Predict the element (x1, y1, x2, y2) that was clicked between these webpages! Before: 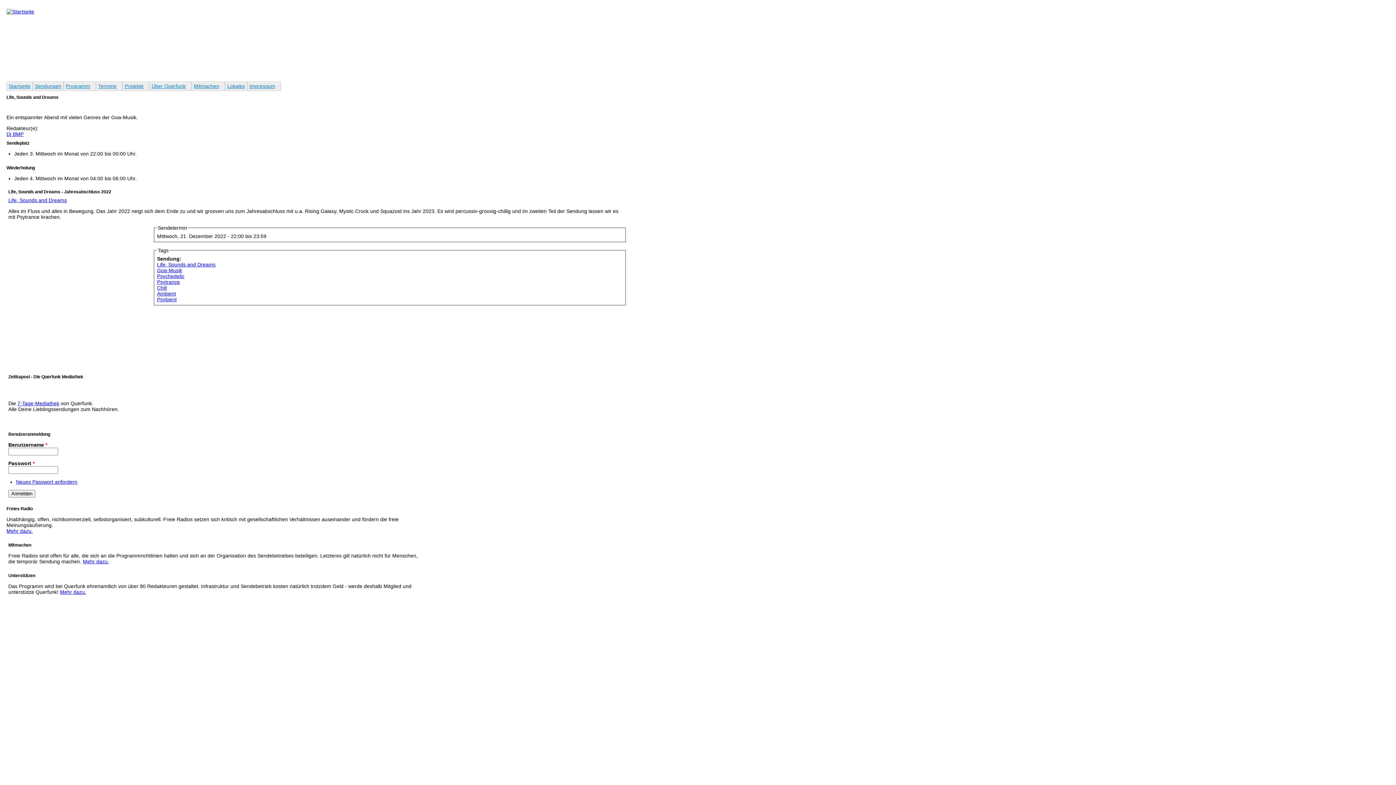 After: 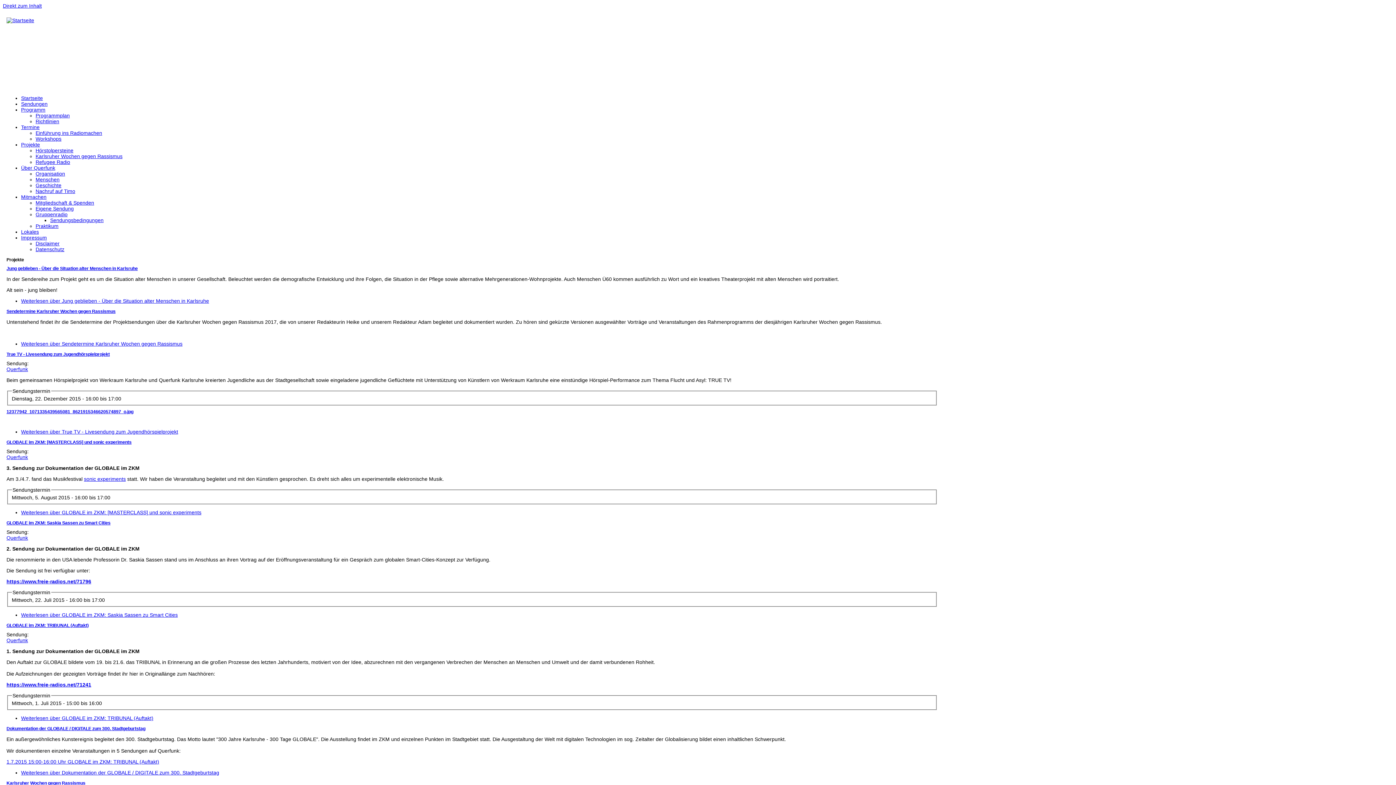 Action: label: Projekte bbox: (122, 81, 149, 90)